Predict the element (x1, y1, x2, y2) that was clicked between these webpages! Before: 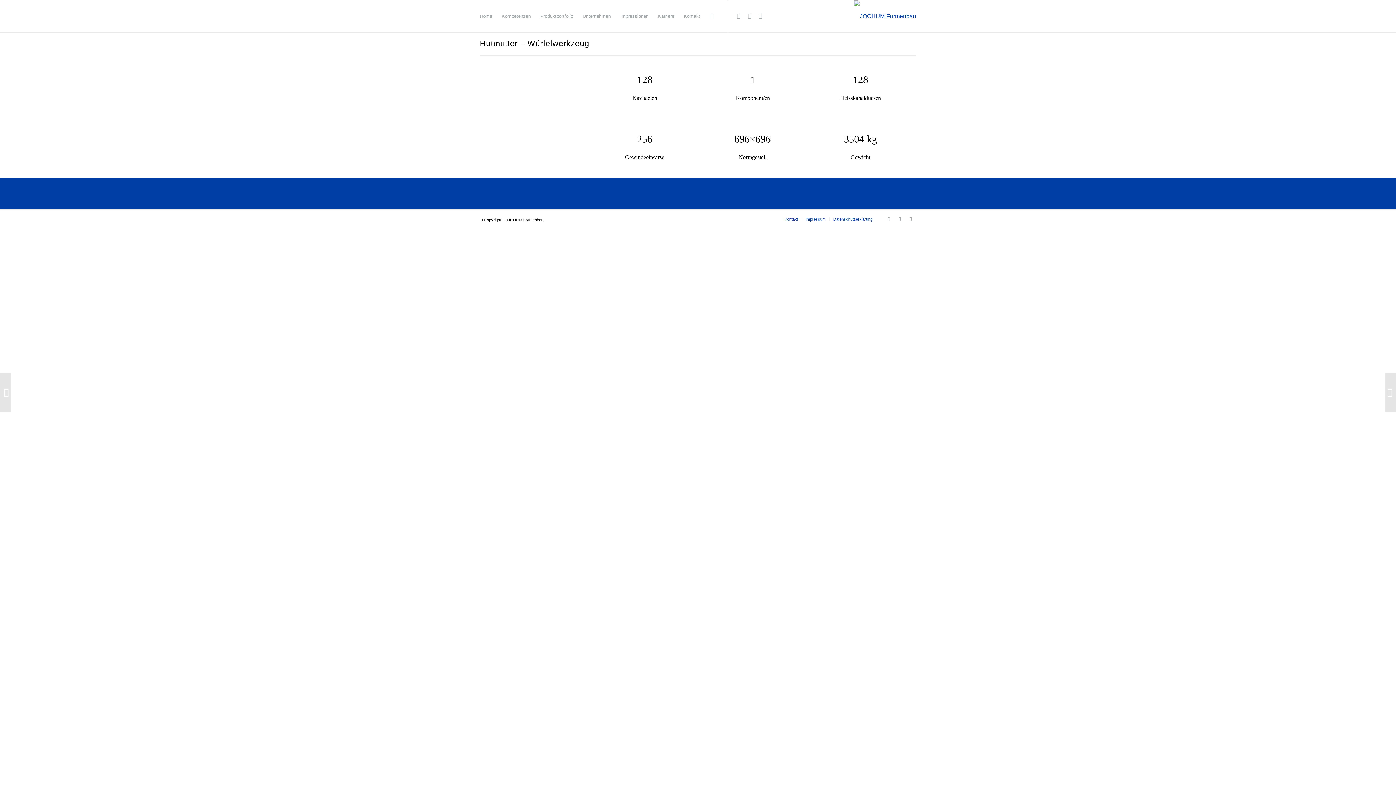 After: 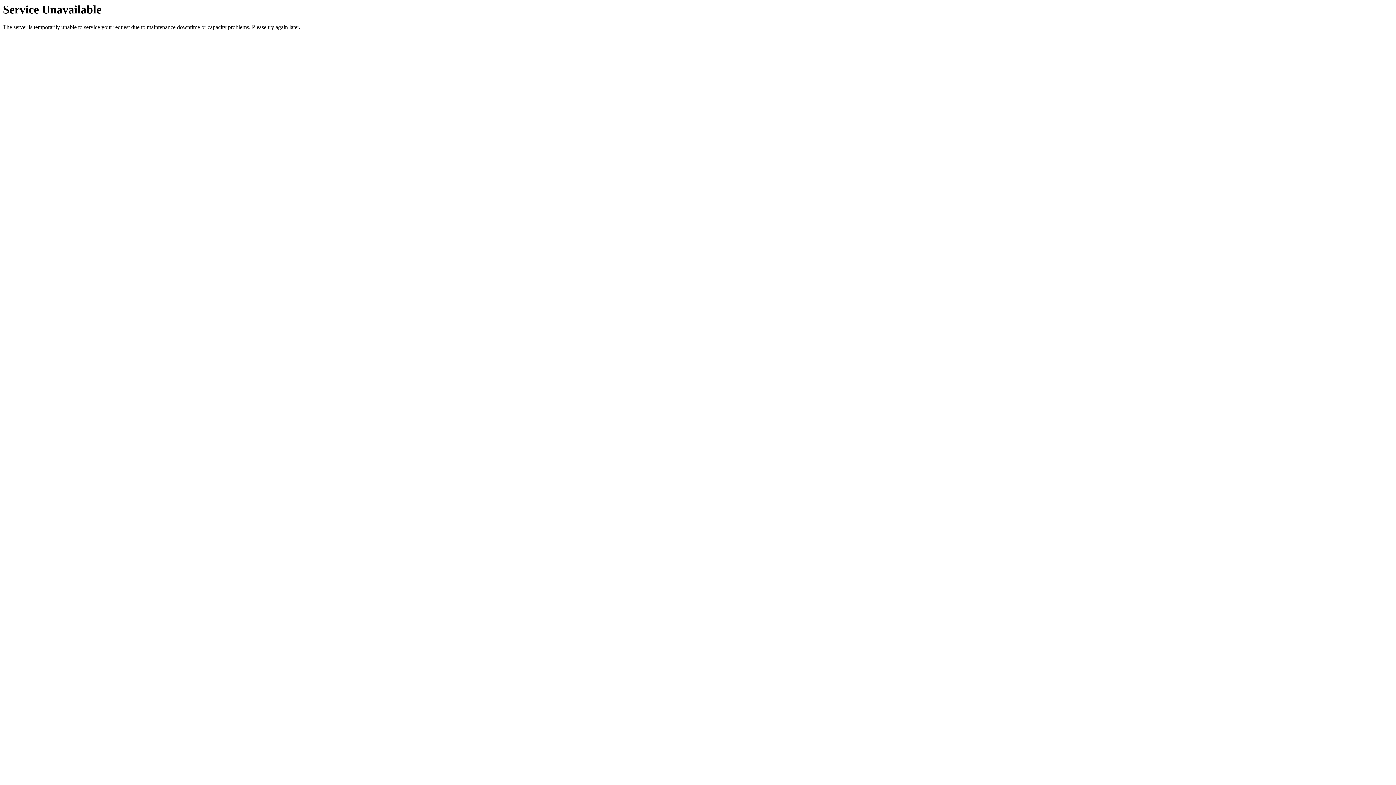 Action: label: Kontakt bbox: (784, 217, 798, 221)